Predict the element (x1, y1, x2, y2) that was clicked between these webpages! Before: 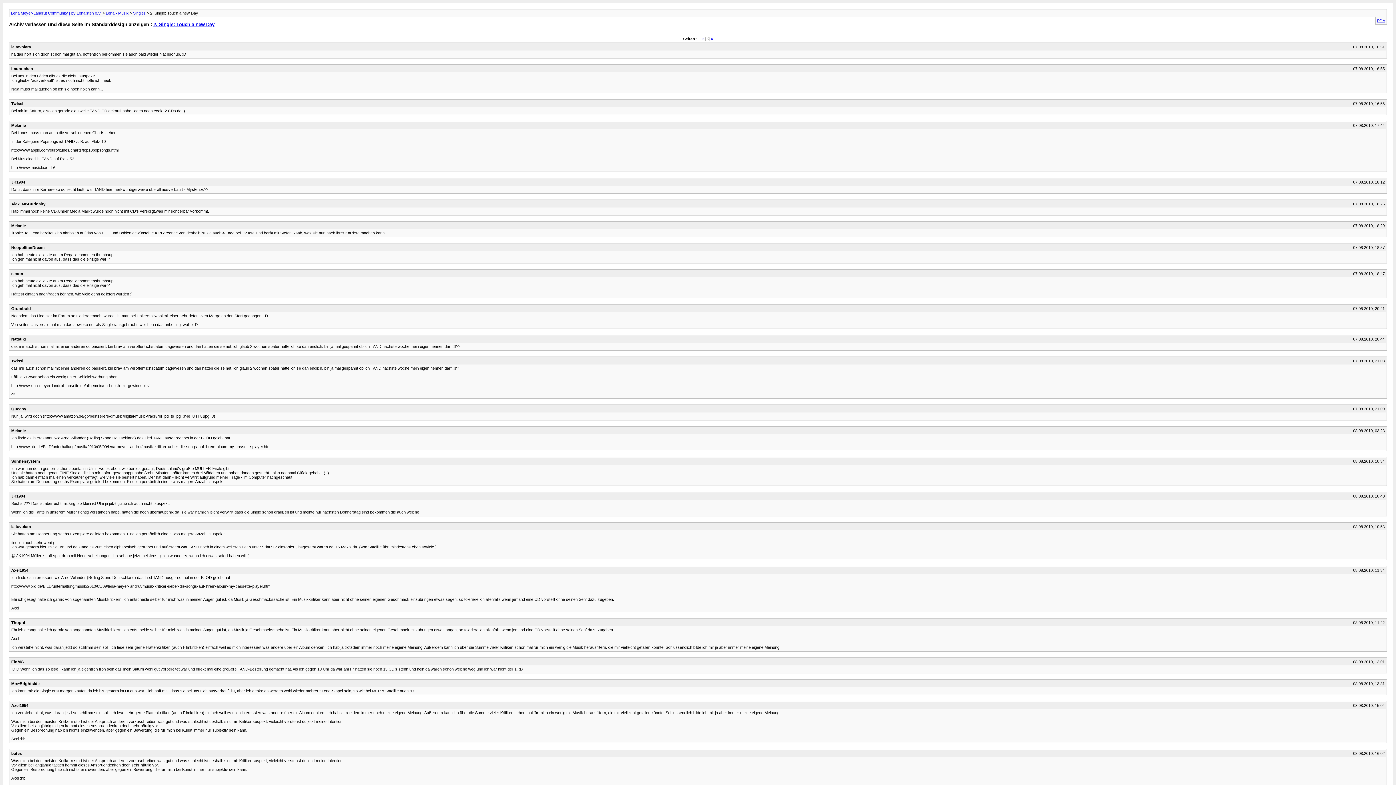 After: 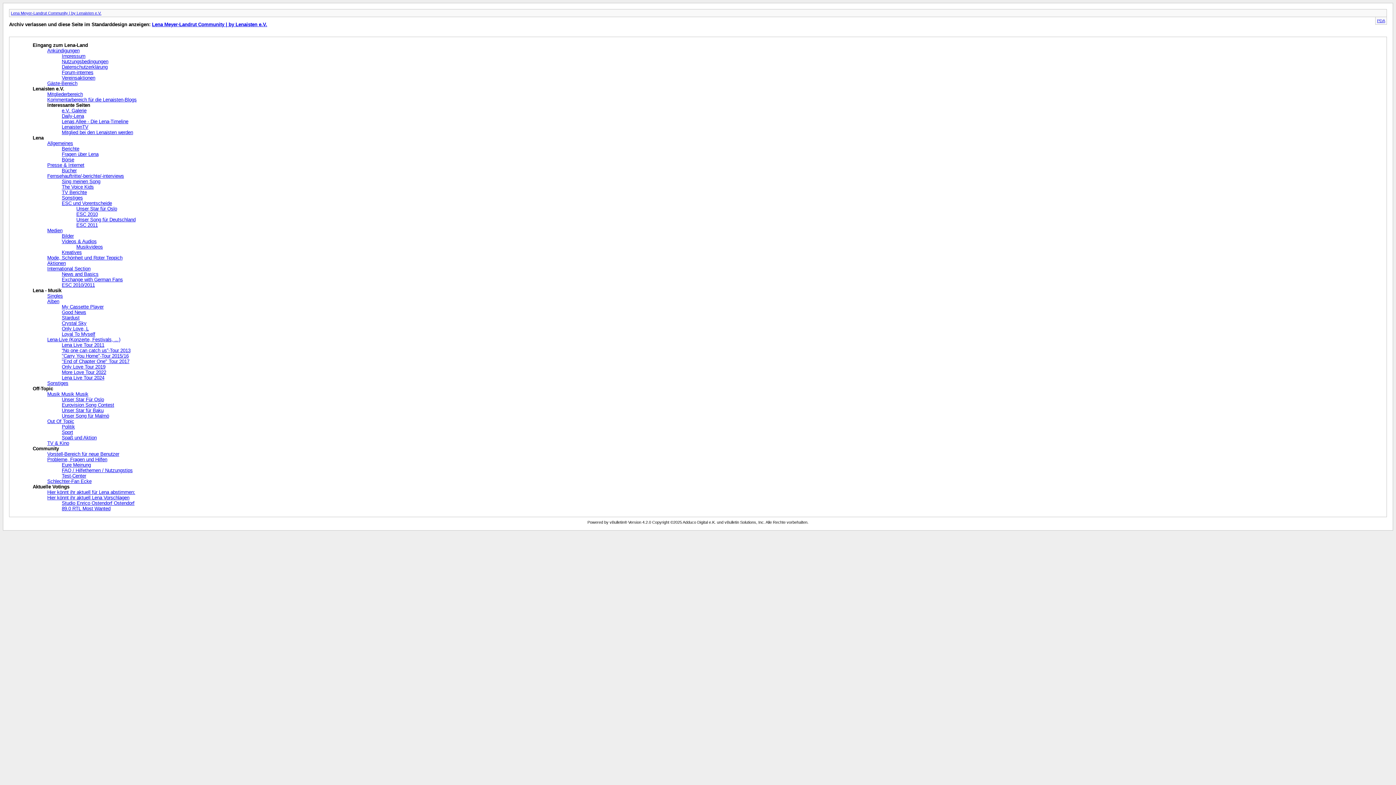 Action: label: Lena Meyer-Landrut Community | by Lenaisten e.V. bbox: (10, 10, 101, 15)